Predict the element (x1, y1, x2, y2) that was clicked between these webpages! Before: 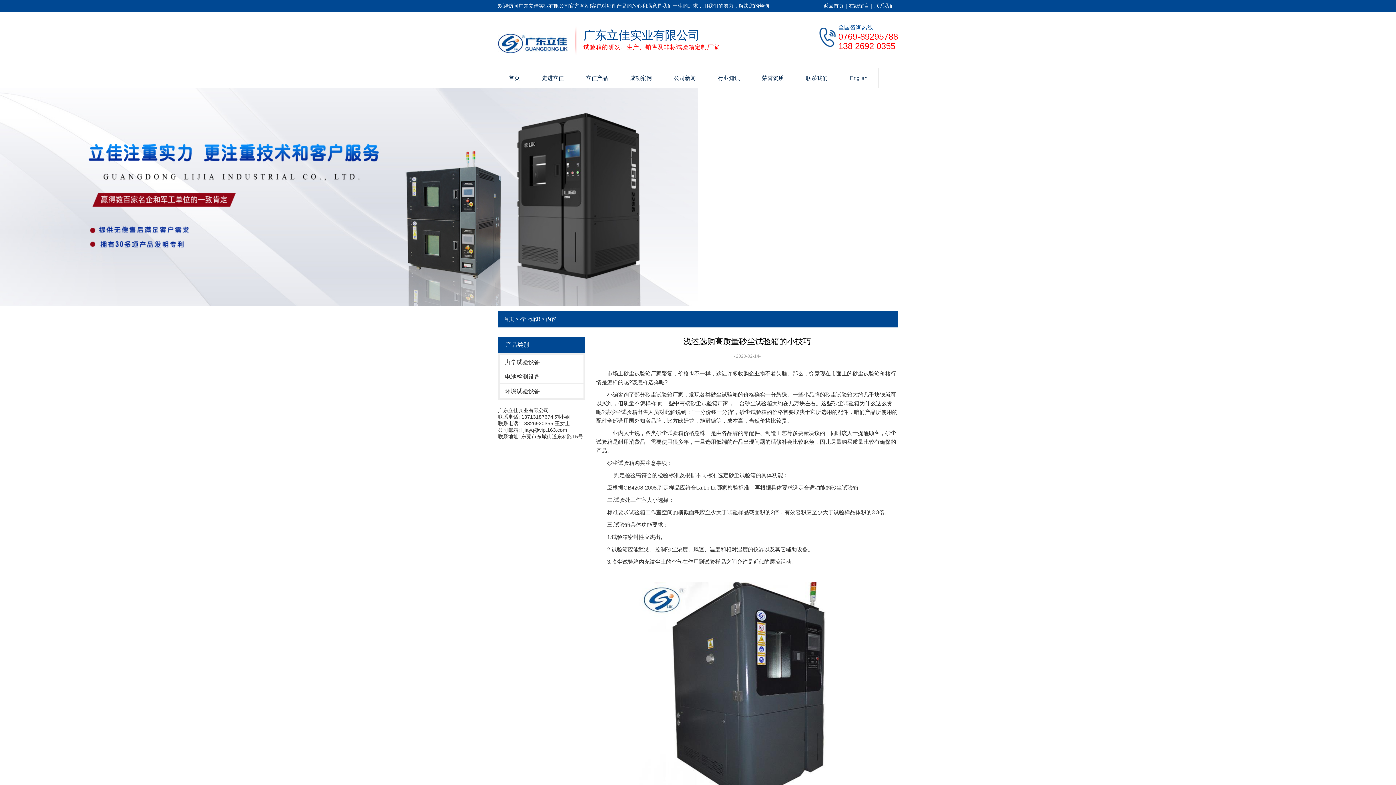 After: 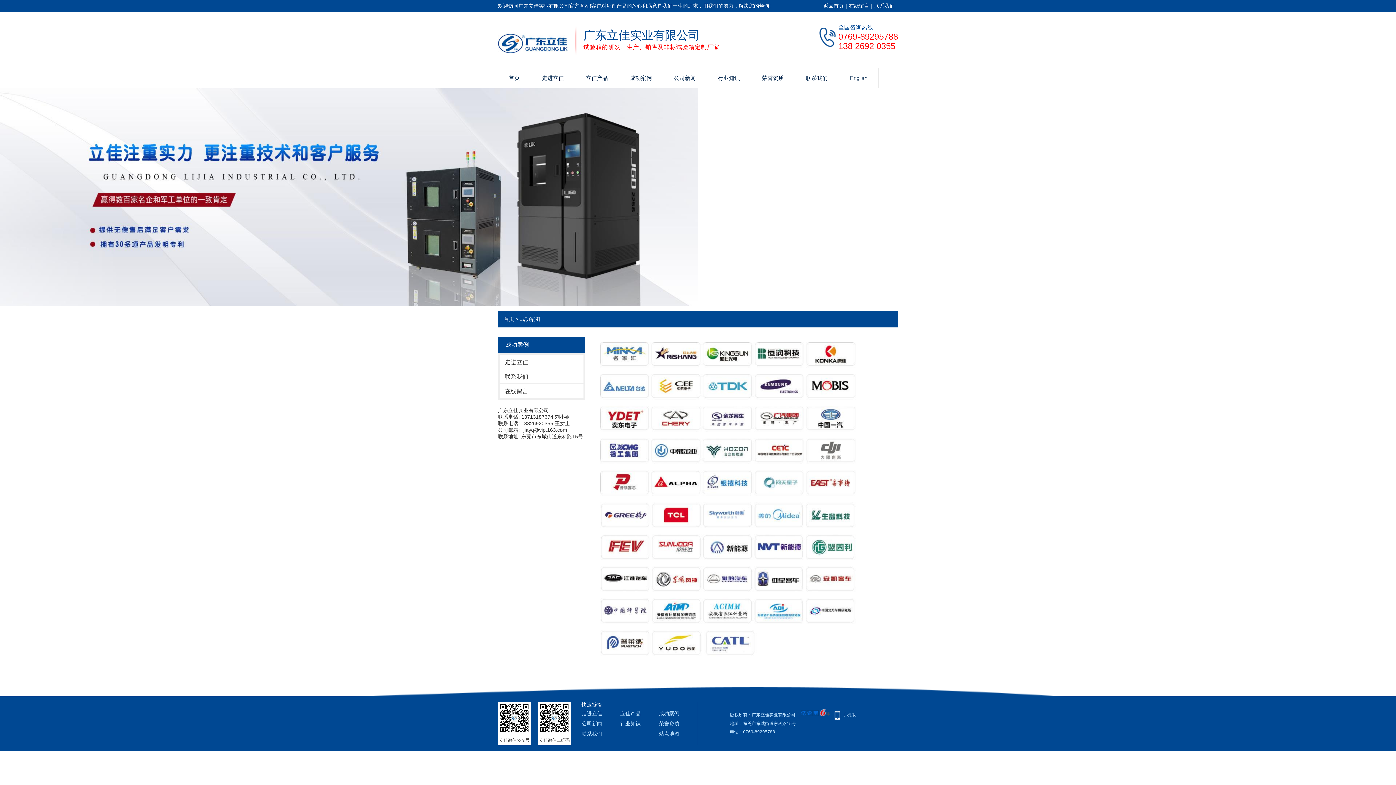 Action: label: 成功案例 bbox: (619, 68, 662, 88)